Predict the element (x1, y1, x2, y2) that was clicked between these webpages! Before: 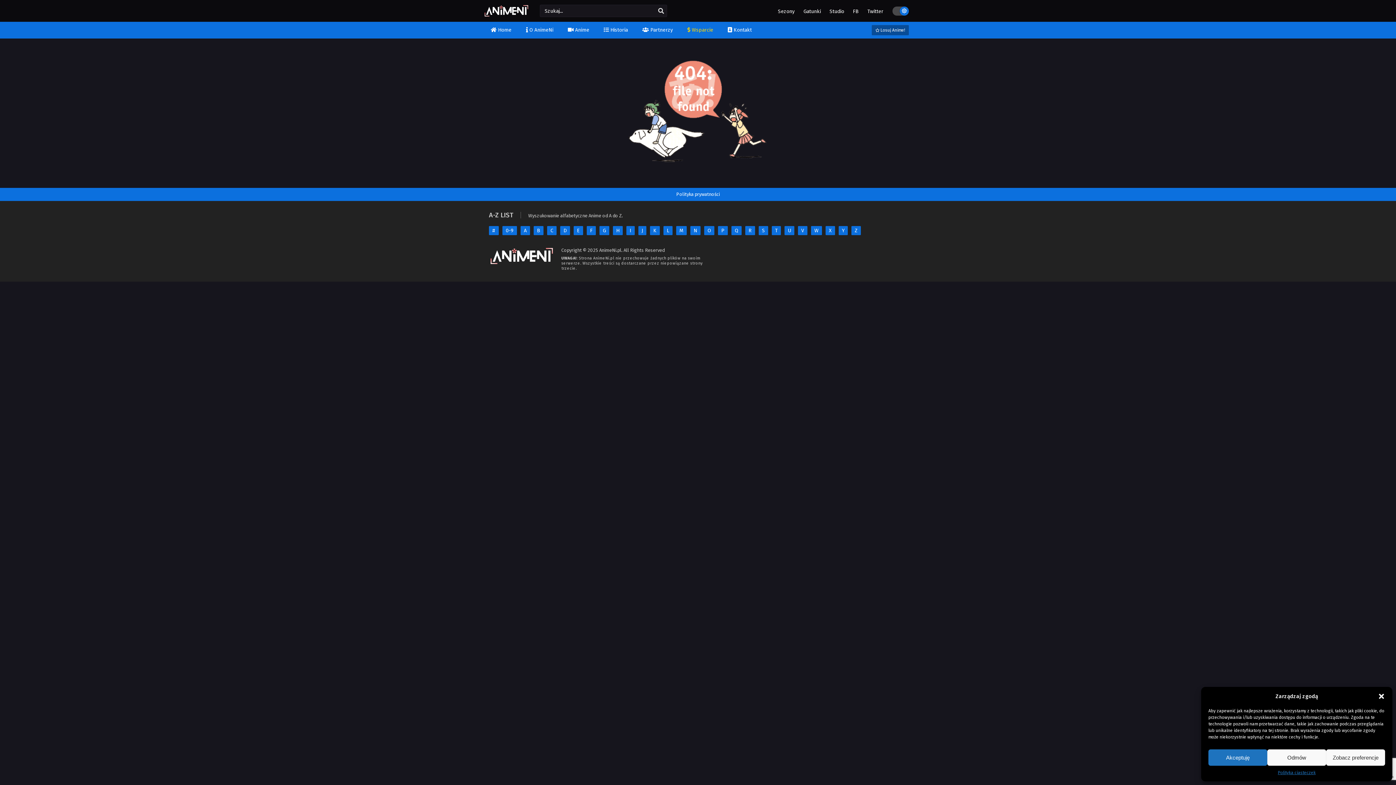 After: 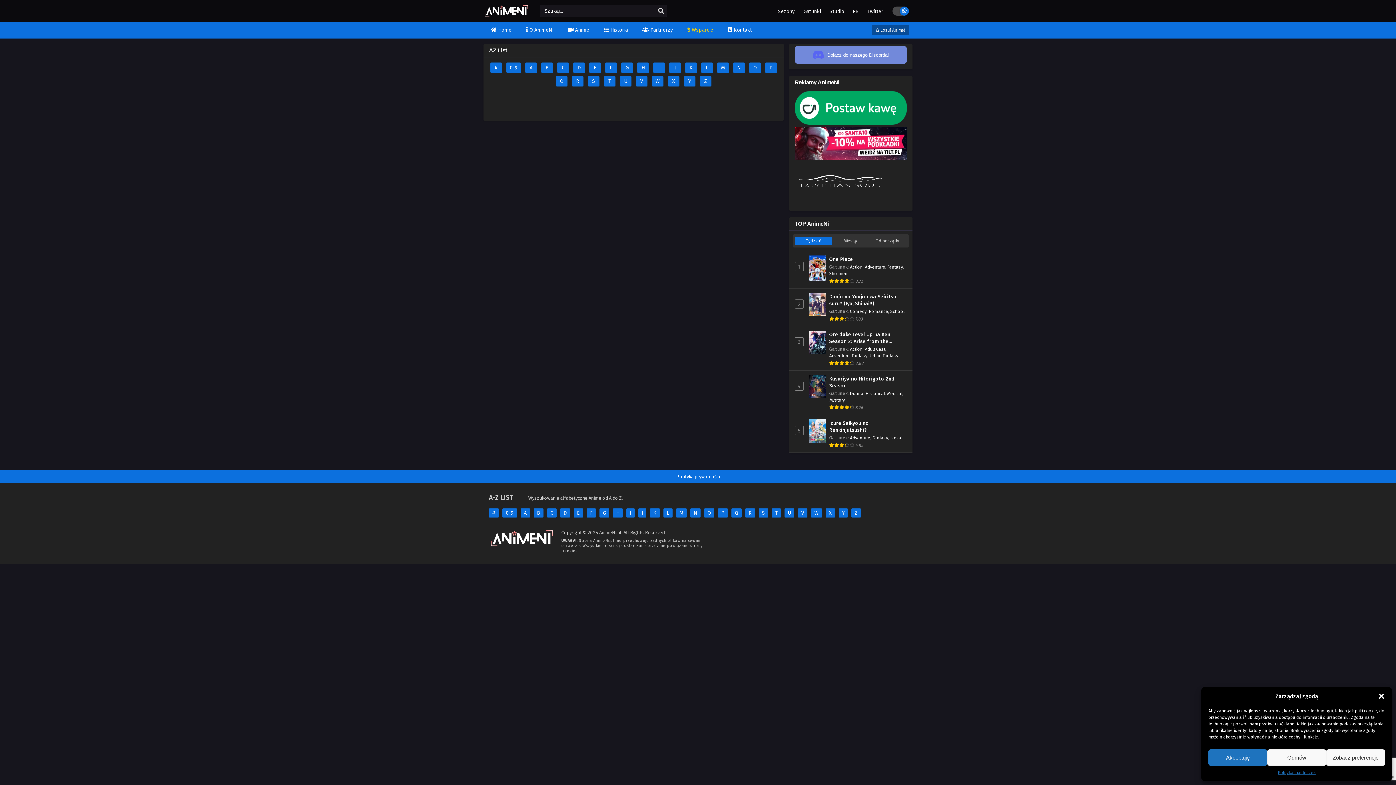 Action: label: W bbox: (811, 226, 822, 235)